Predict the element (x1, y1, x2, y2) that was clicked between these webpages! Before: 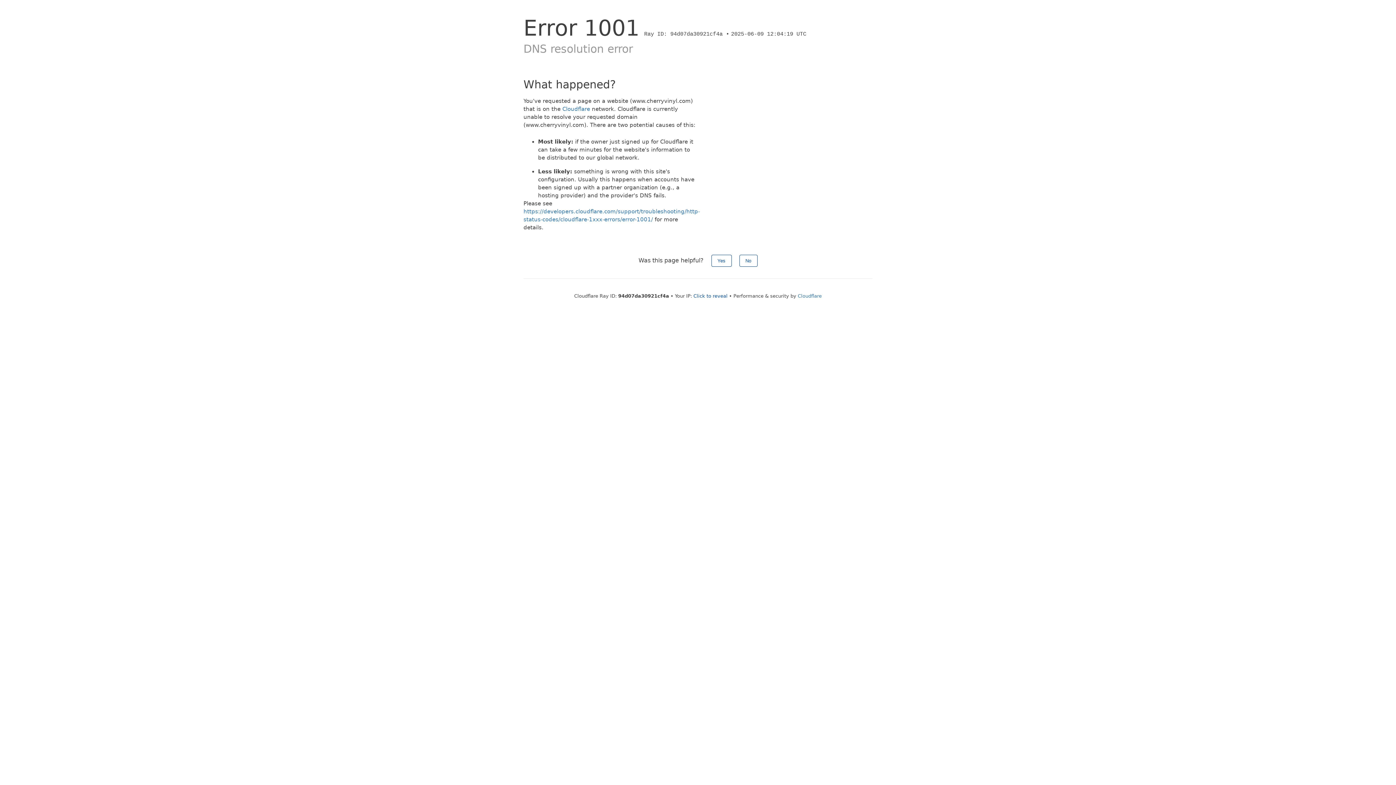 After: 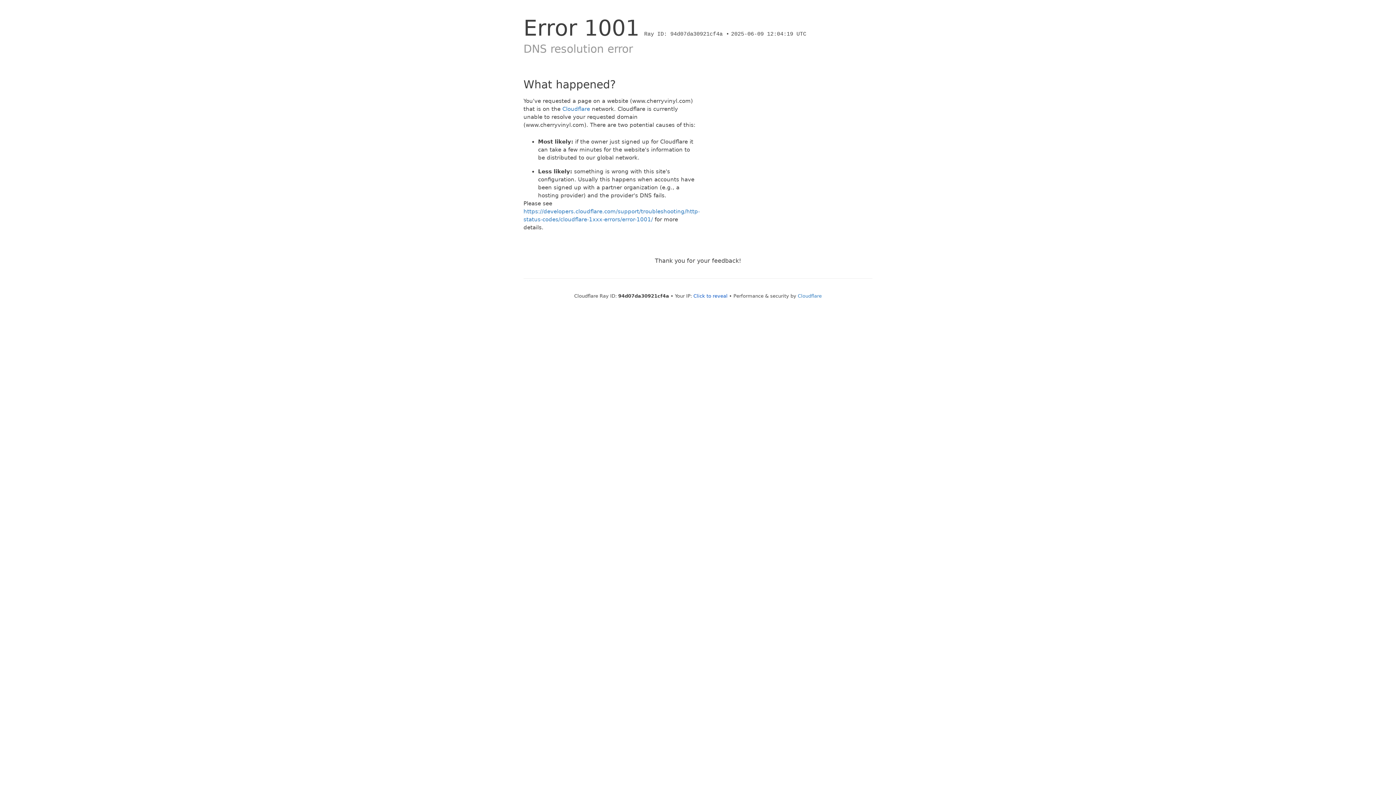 Action: label: Yes bbox: (711, 254, 731, 266)